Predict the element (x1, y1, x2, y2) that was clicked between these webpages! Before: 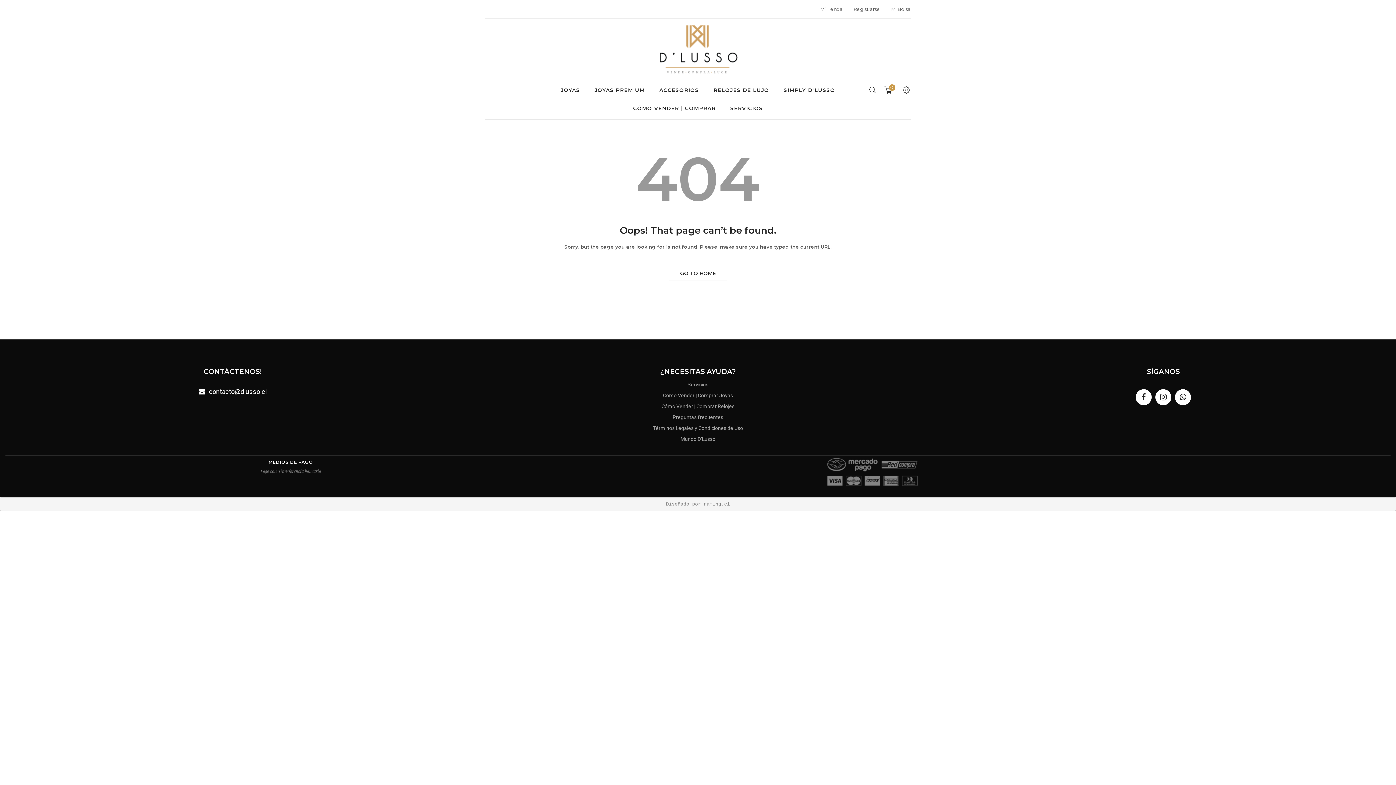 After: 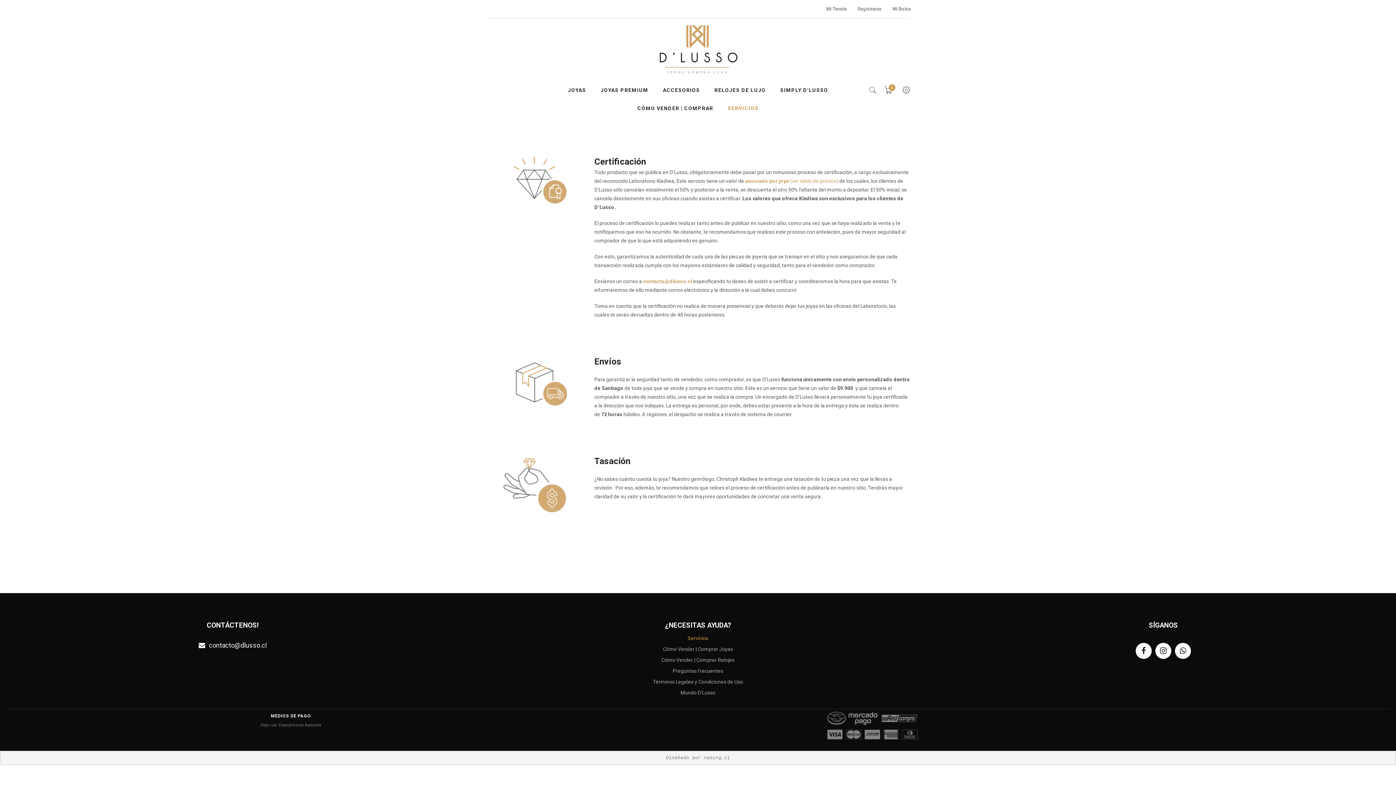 Action: label: Servicios bbox: (470, 380, 925, 389)